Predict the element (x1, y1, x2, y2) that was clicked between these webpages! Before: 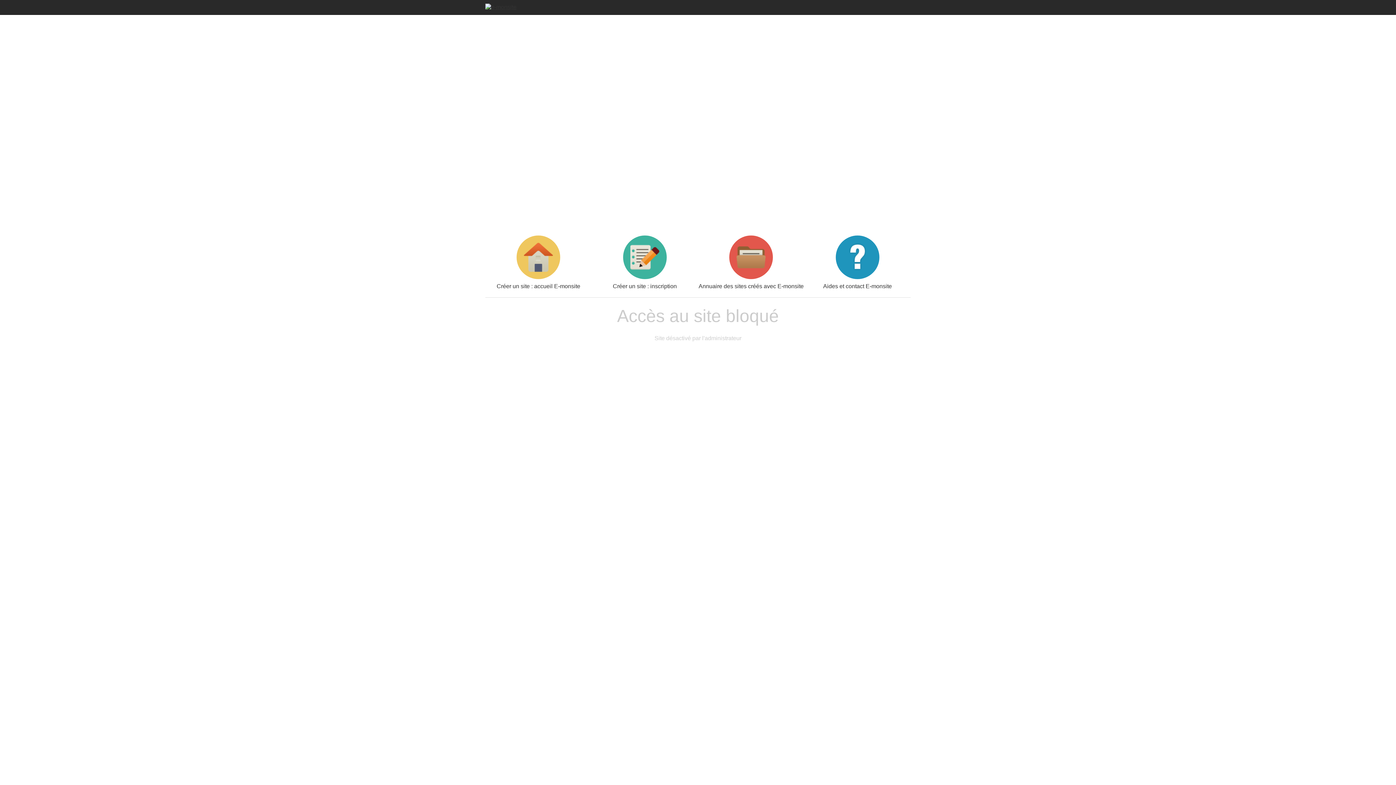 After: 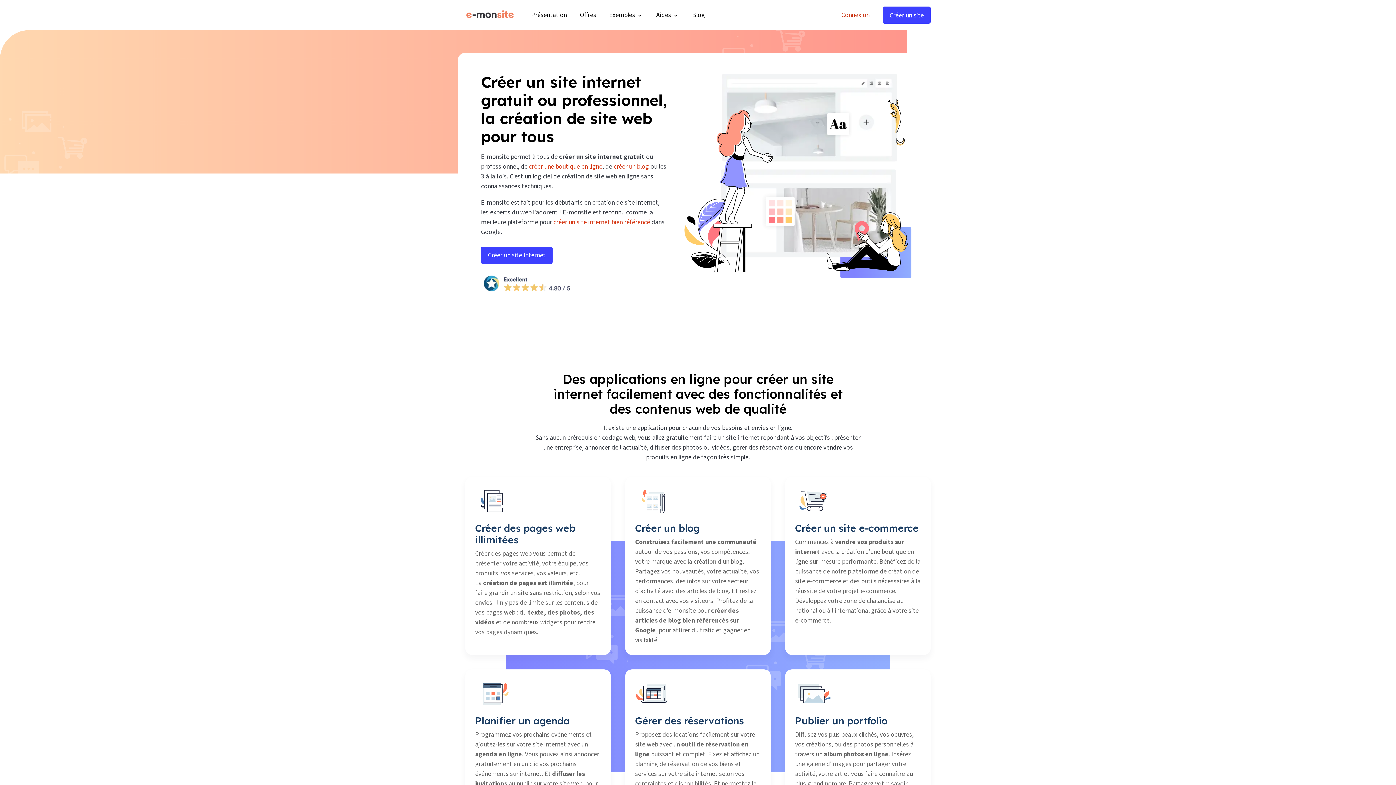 Action: bbox: (485, 235, 591, 289) label: Créer un site : accueil E-monsite